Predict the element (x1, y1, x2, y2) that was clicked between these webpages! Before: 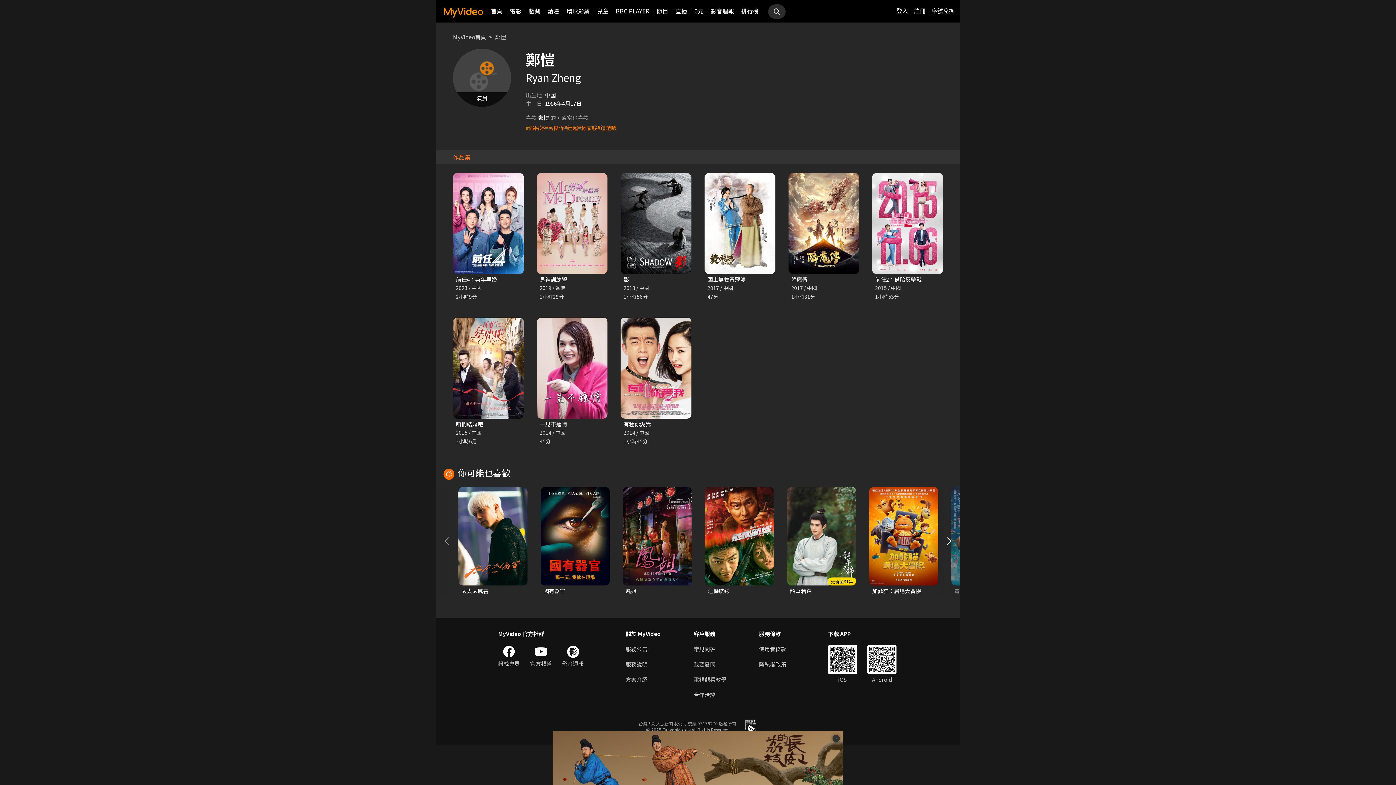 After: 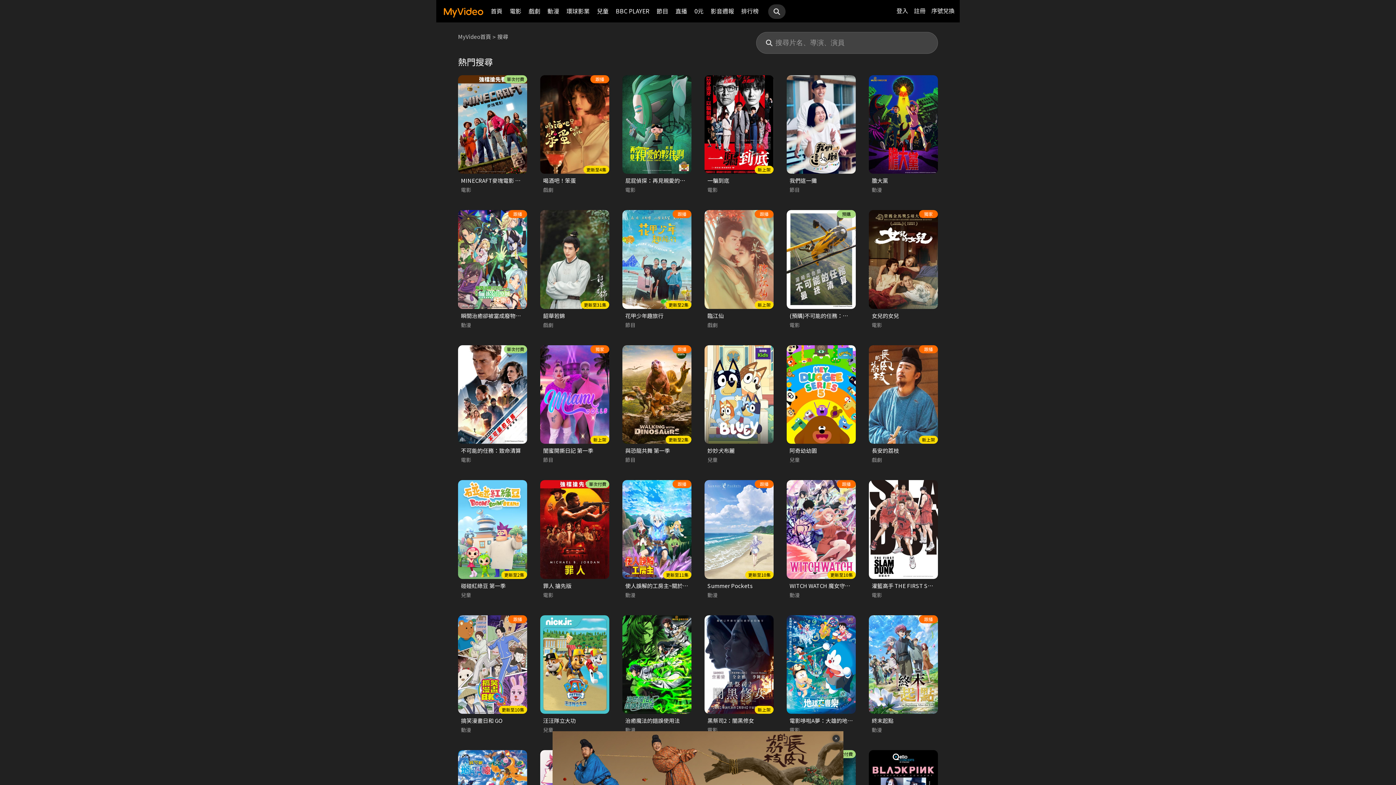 Action: bbox: (768, 4, 785, 19)